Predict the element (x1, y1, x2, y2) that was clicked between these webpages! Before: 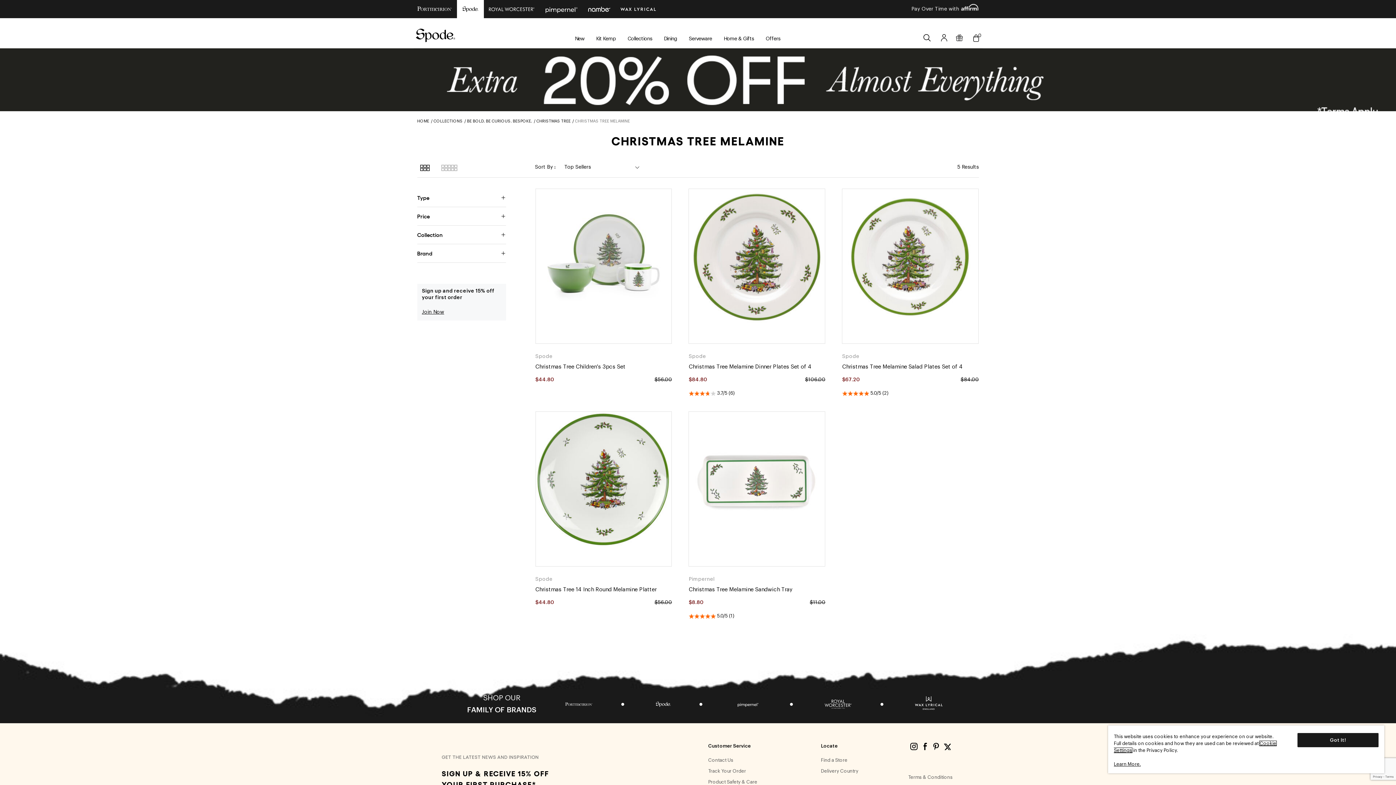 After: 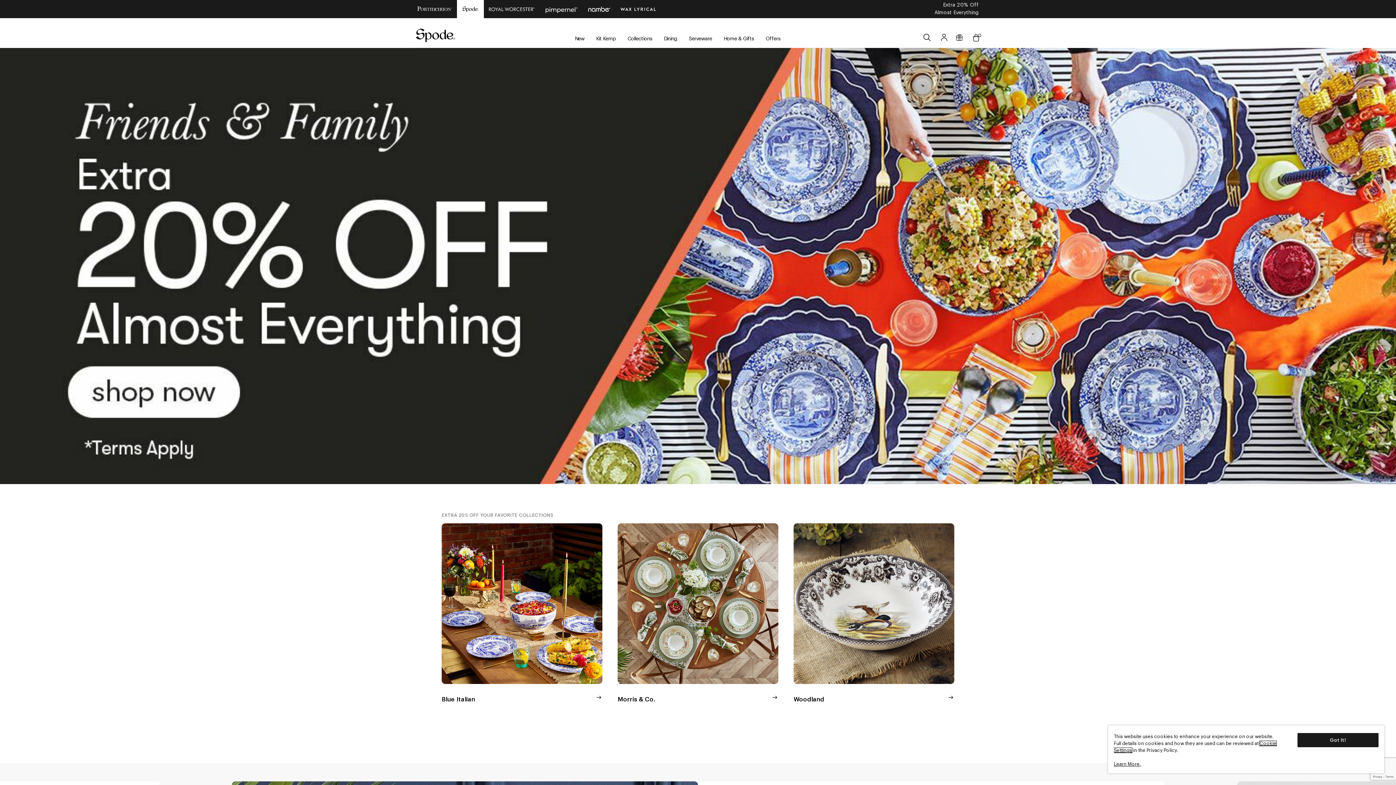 Action: bbox: (417, 119, 429, 123) label: Home